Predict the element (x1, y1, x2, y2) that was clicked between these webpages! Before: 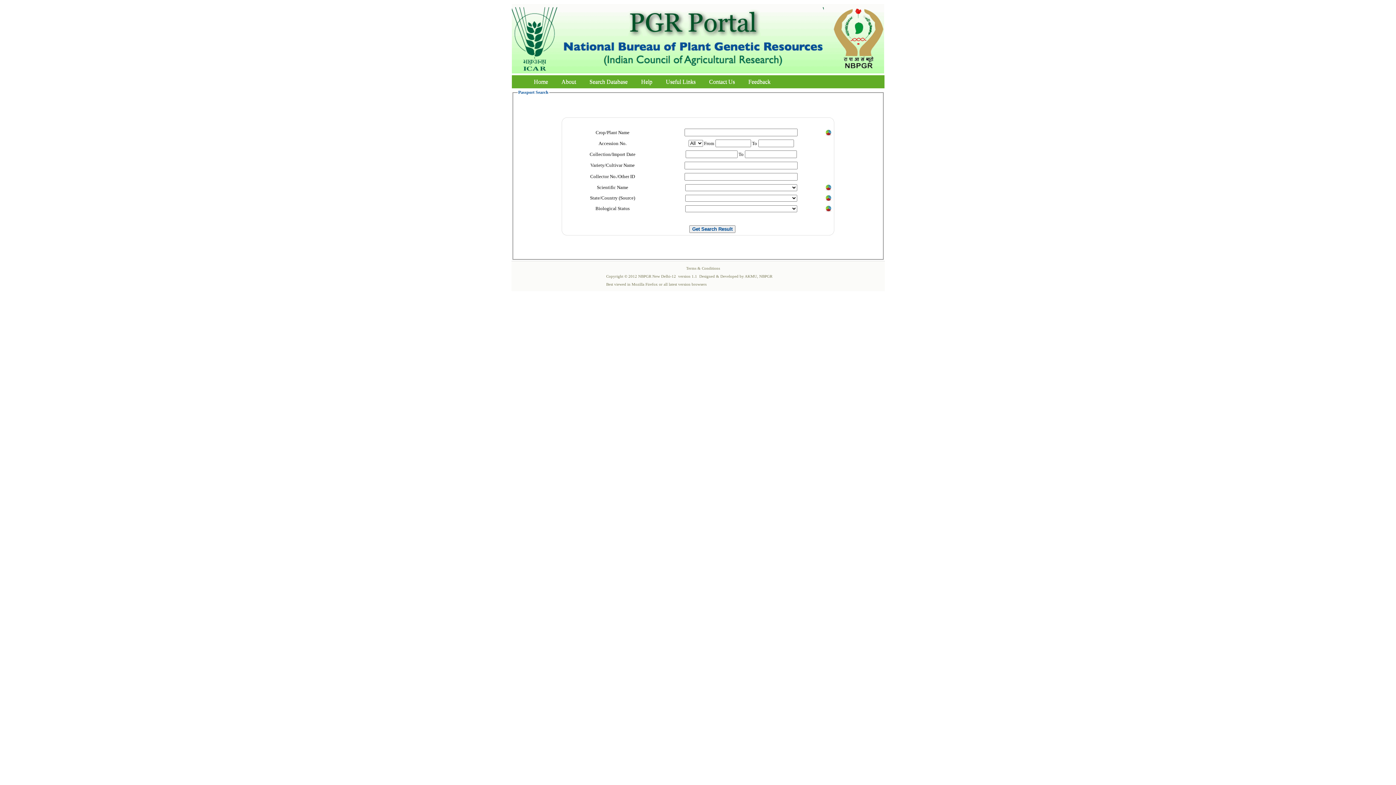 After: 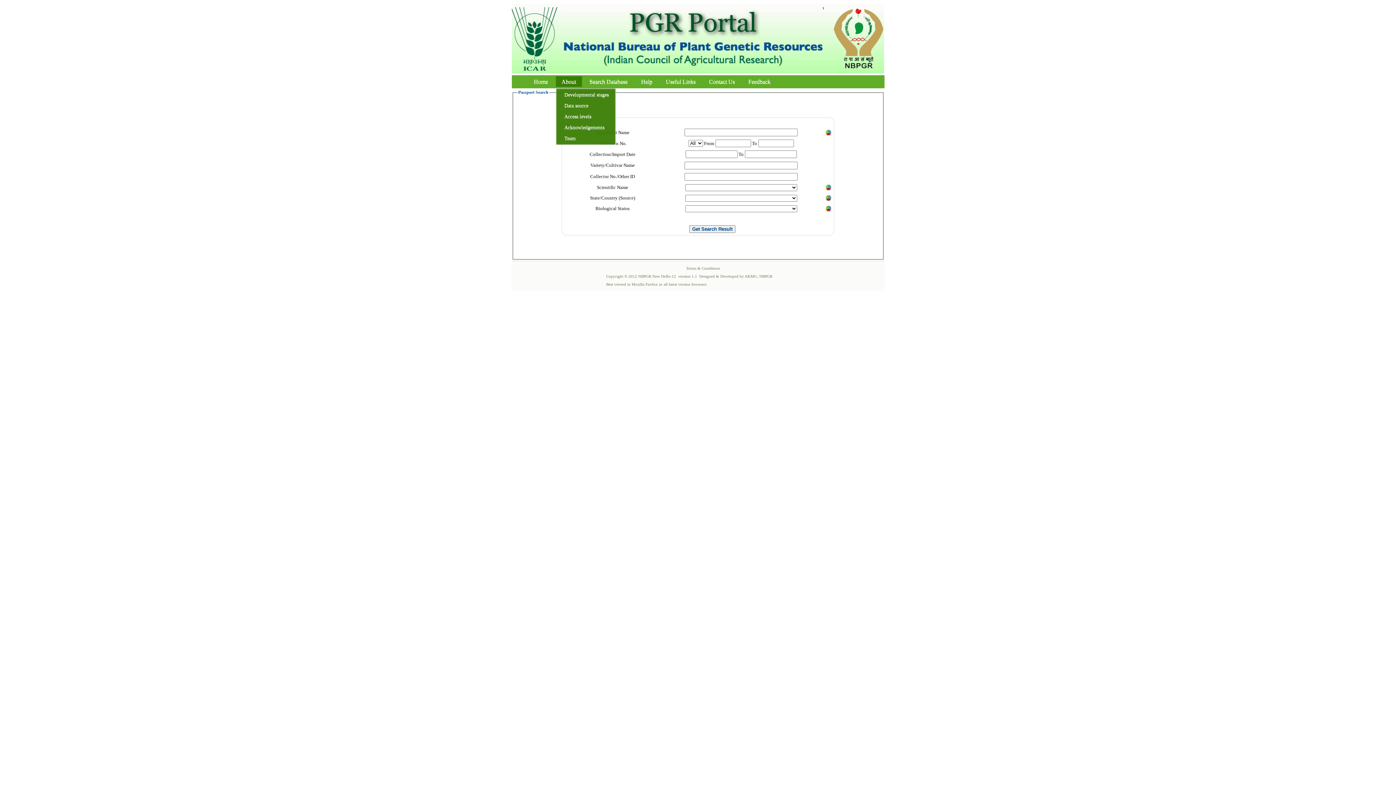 Action: bbox: (555, 76, 582, 86) label: About